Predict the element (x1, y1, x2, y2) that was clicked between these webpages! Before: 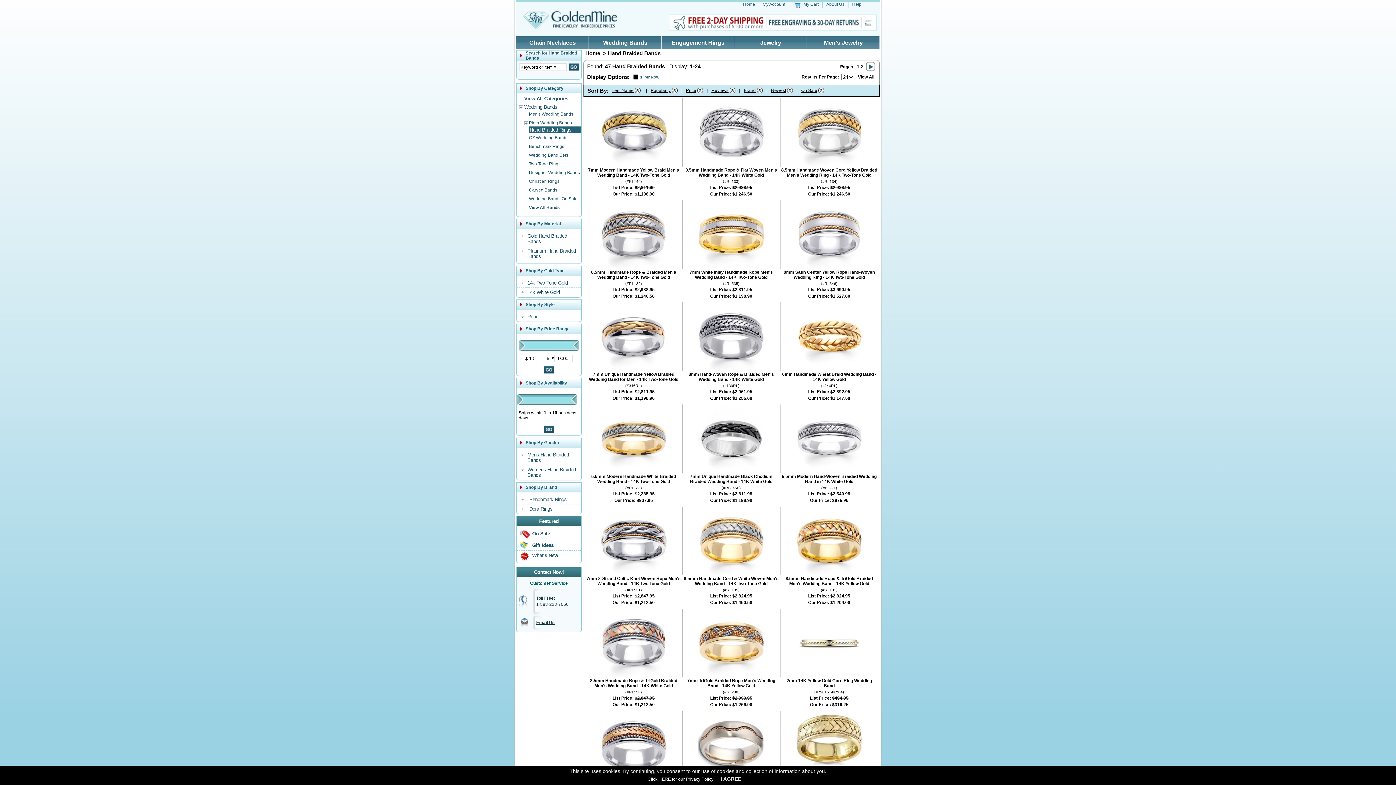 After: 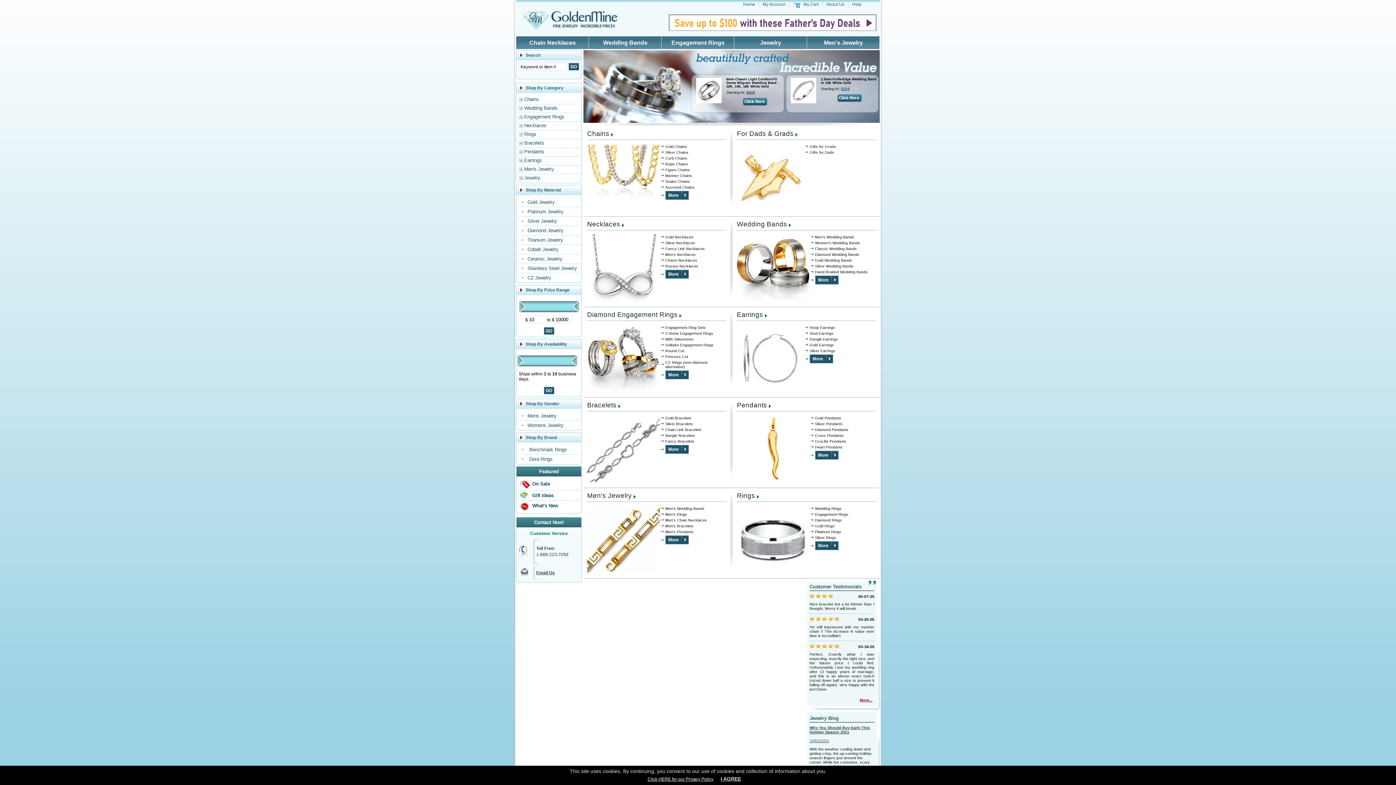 Action: bbox: (523, 28, 658, 33)